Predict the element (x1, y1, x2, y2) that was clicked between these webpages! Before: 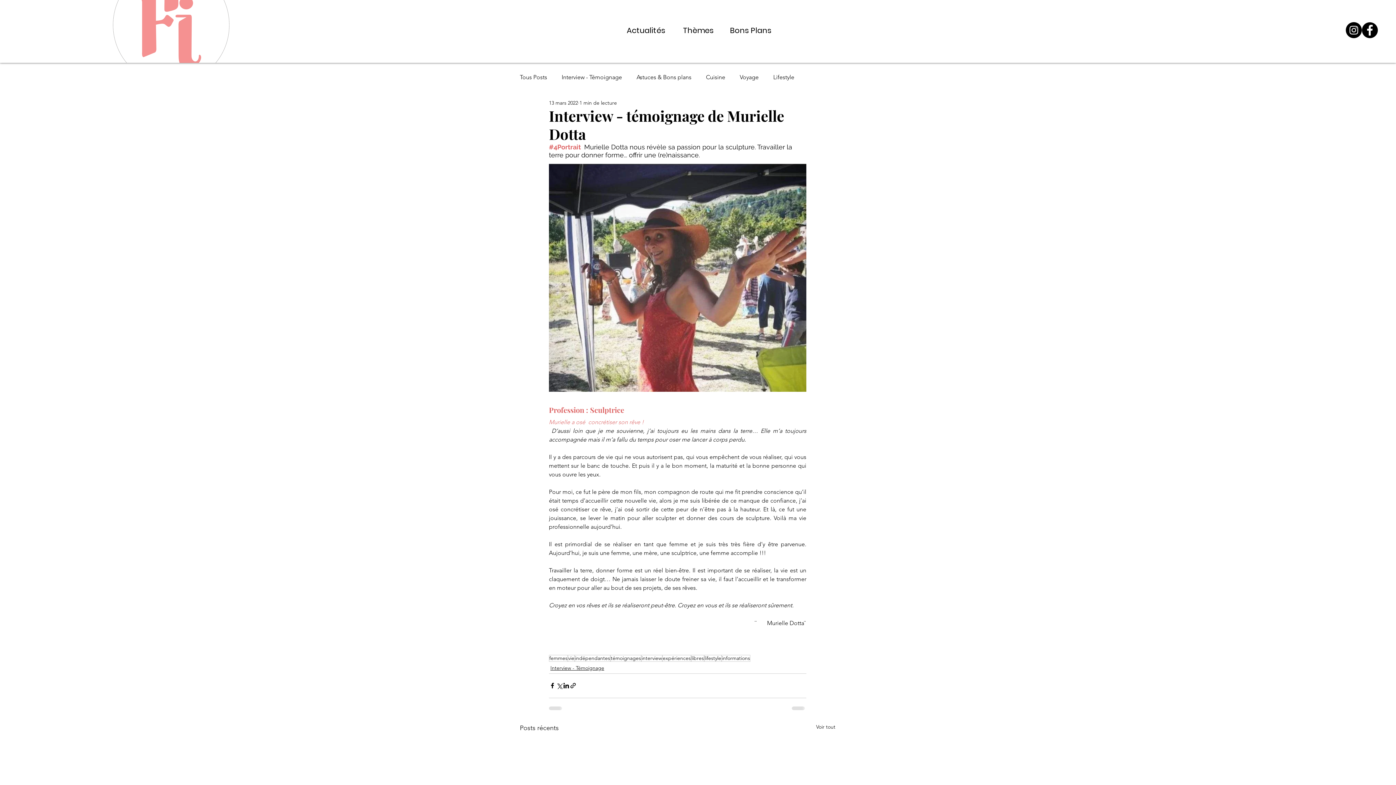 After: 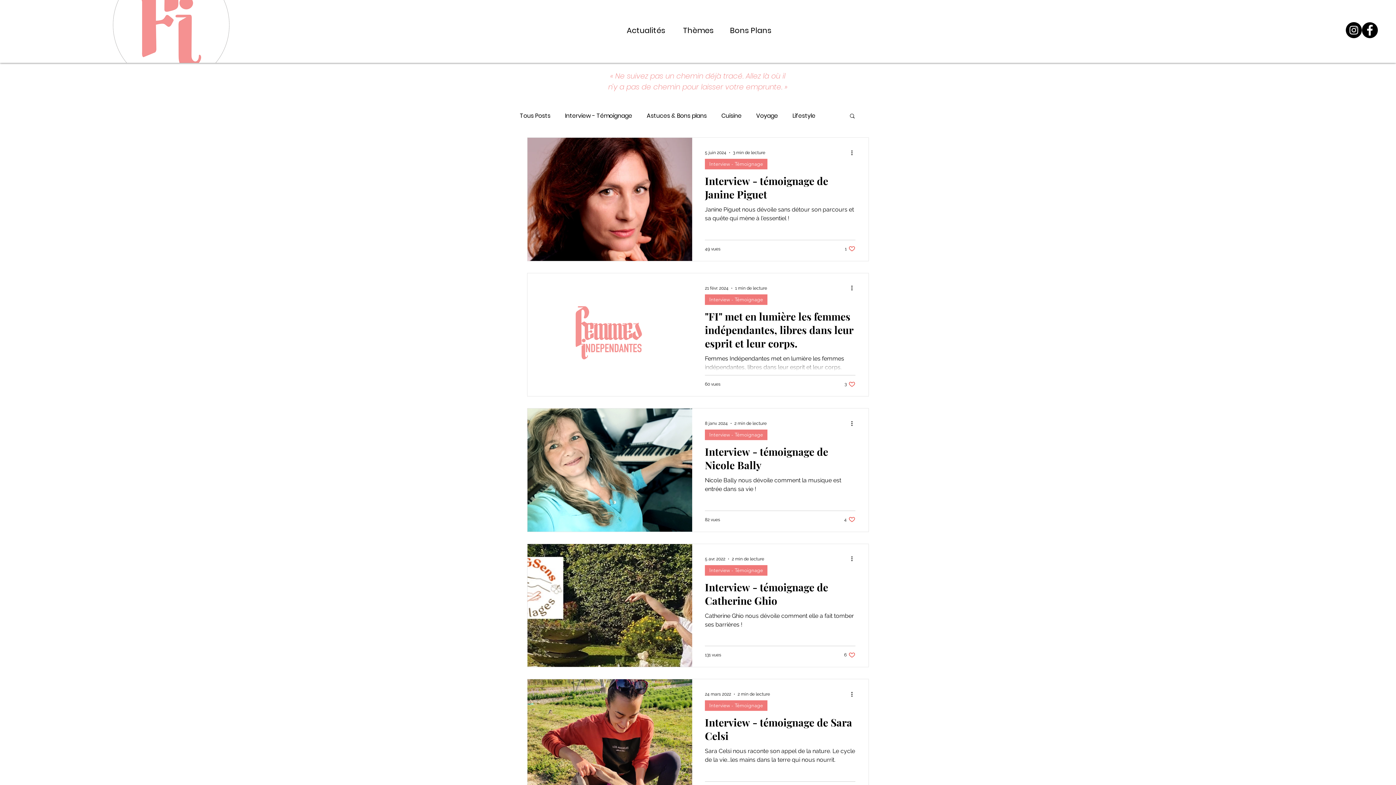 Action: label: témoignages bbox: (610, 655, 641, 662)